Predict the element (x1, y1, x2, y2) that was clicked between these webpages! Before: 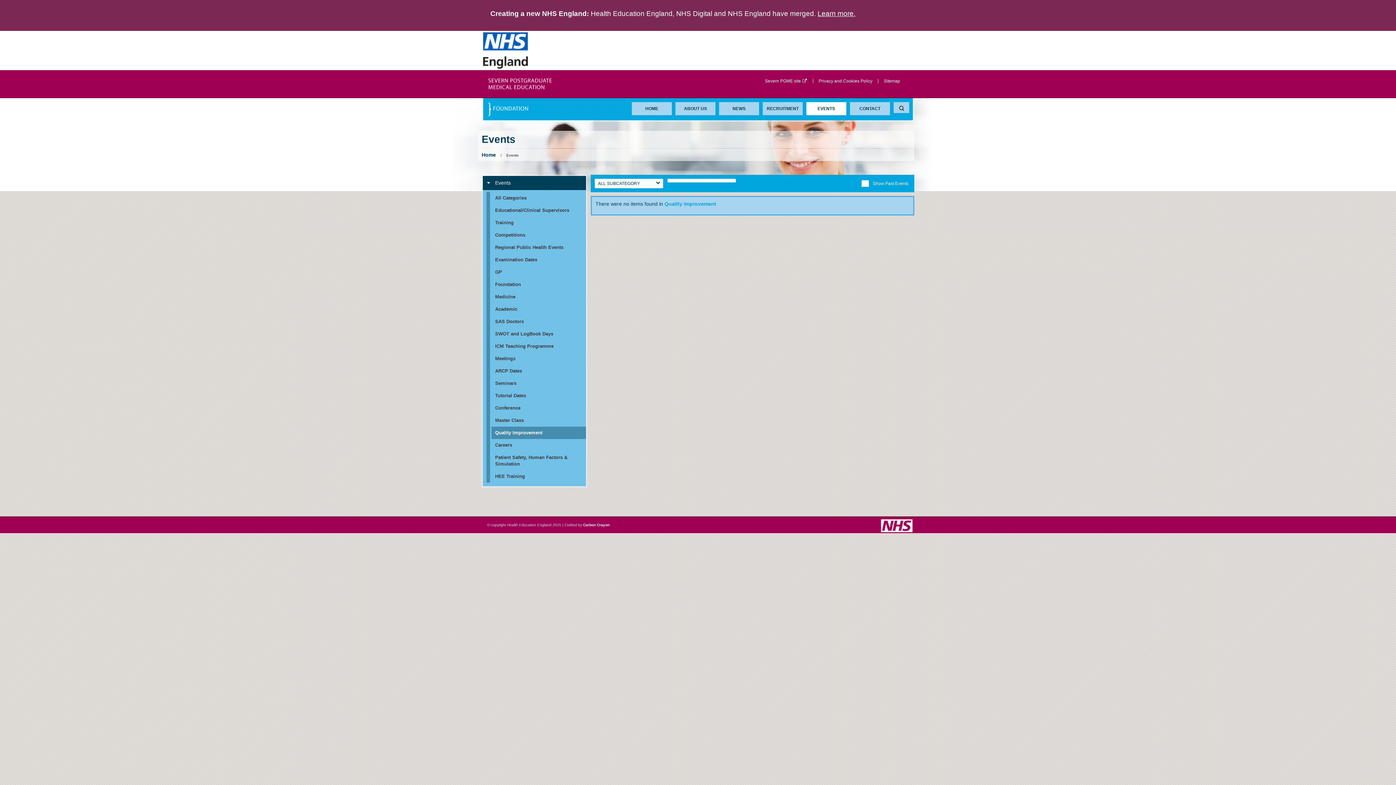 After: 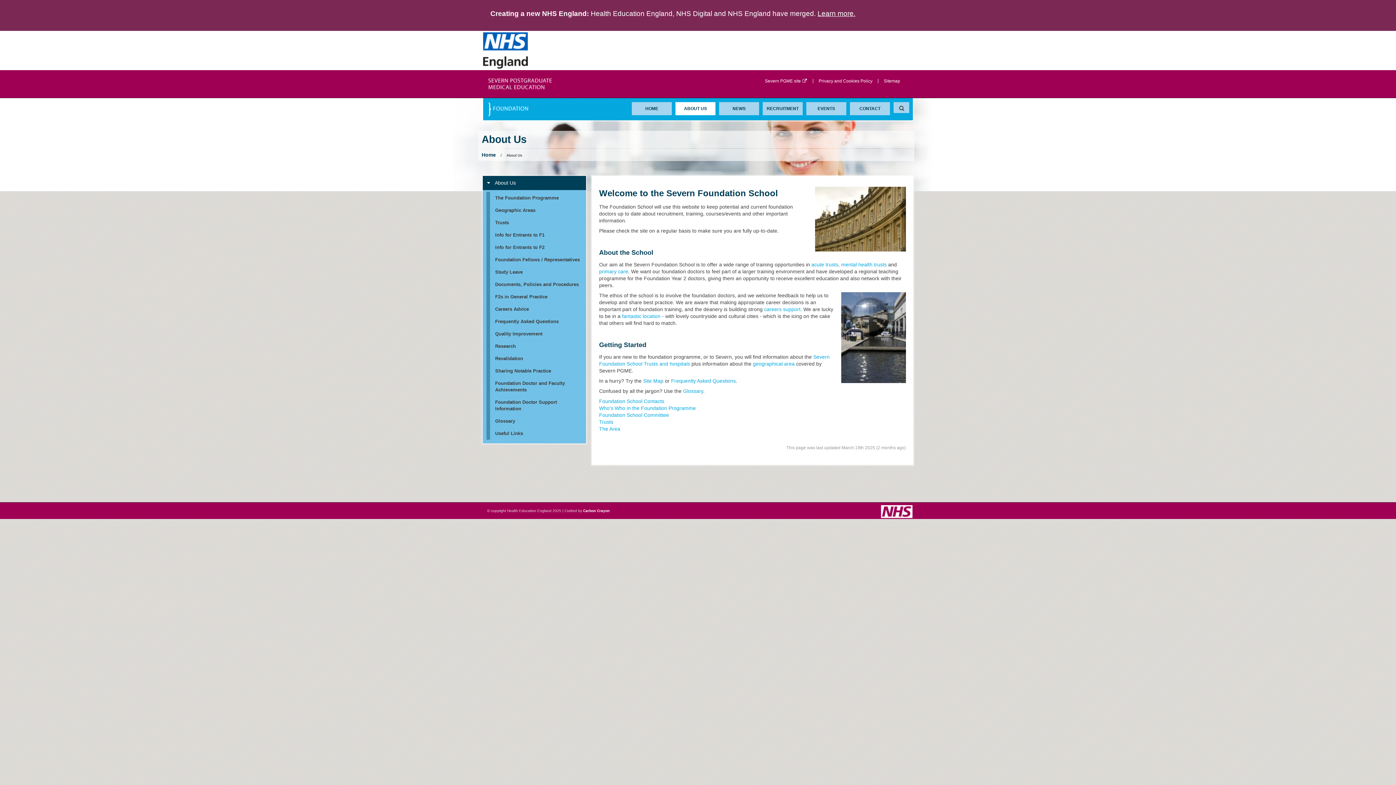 Action: label: ABOUT US bbox: (675, 102, 715, 115)